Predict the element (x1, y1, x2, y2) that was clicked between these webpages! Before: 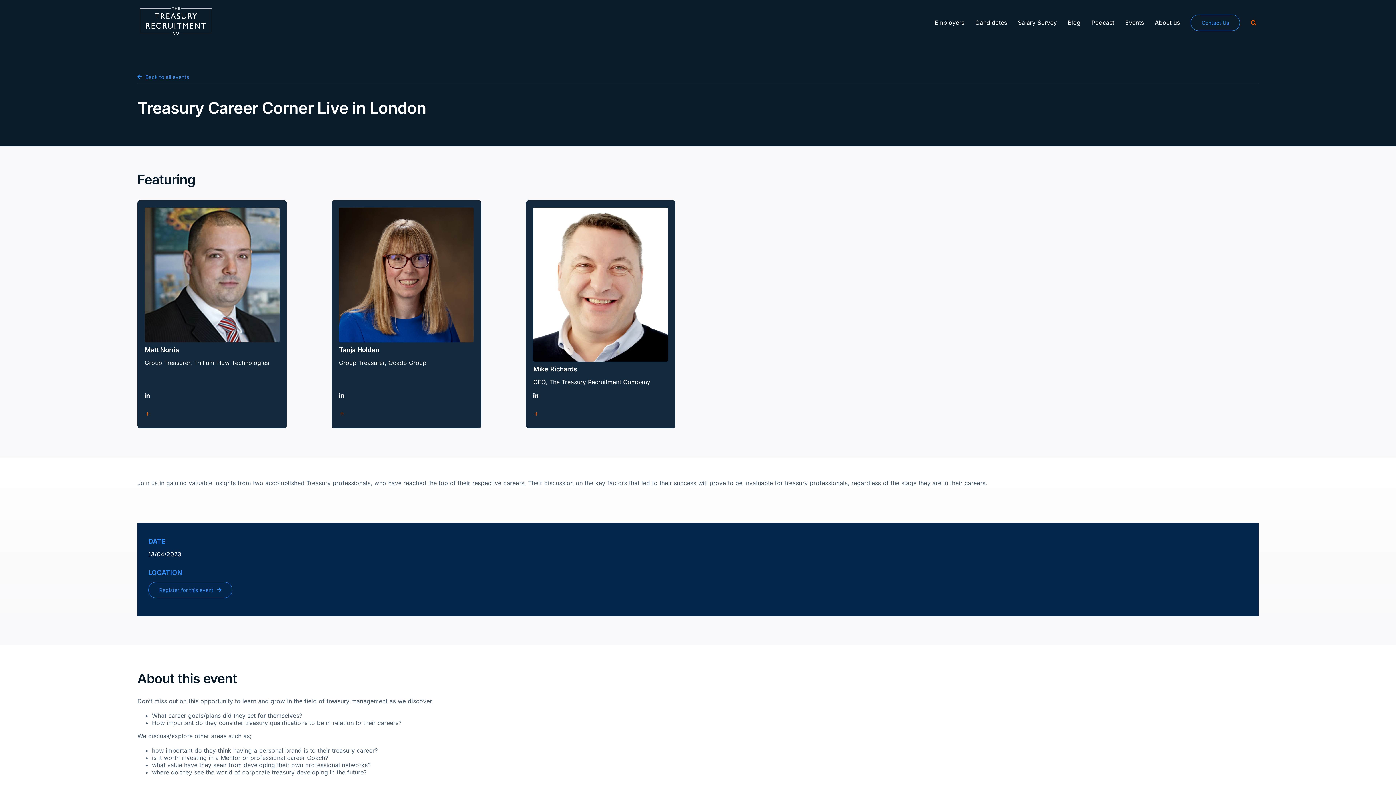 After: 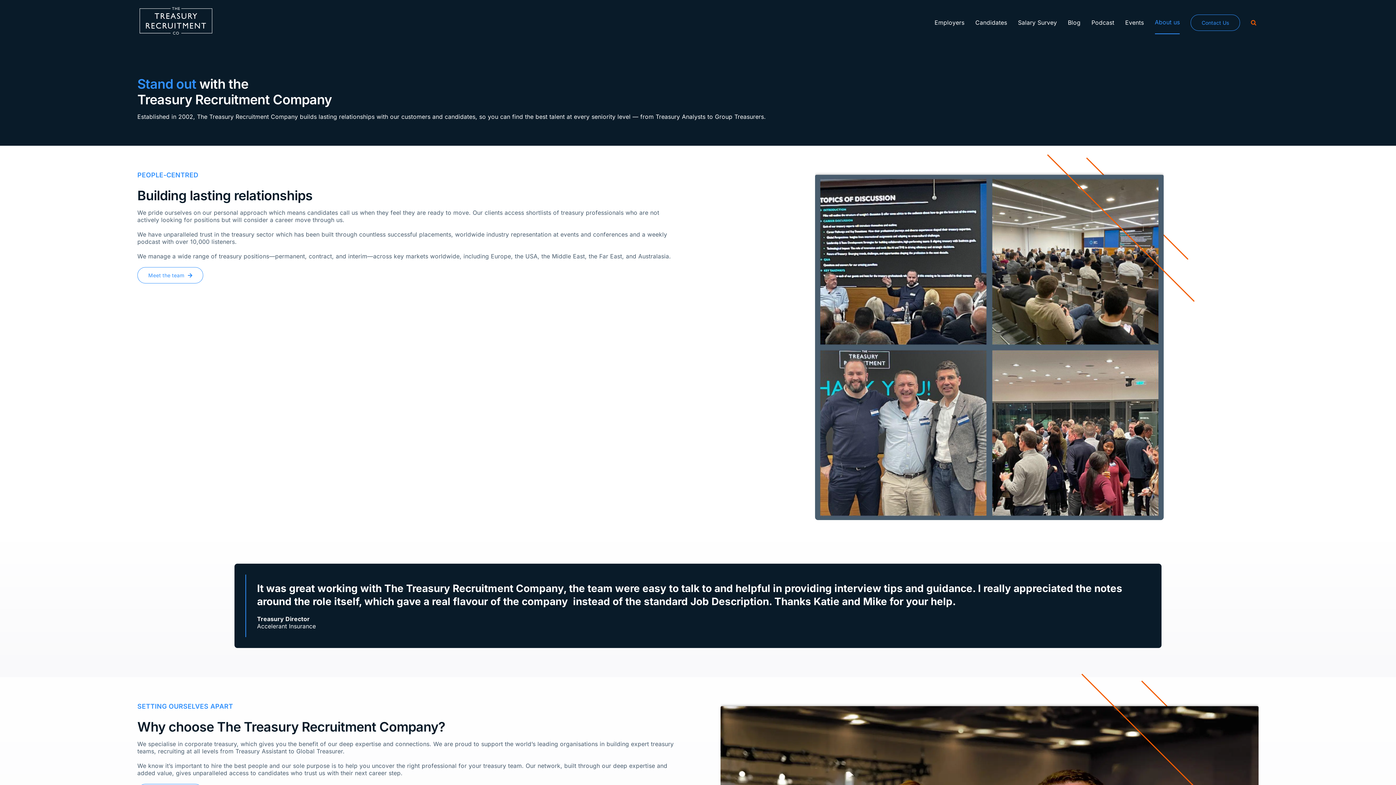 Action: label: About us bbox: (1155, 10, 1180, 34)